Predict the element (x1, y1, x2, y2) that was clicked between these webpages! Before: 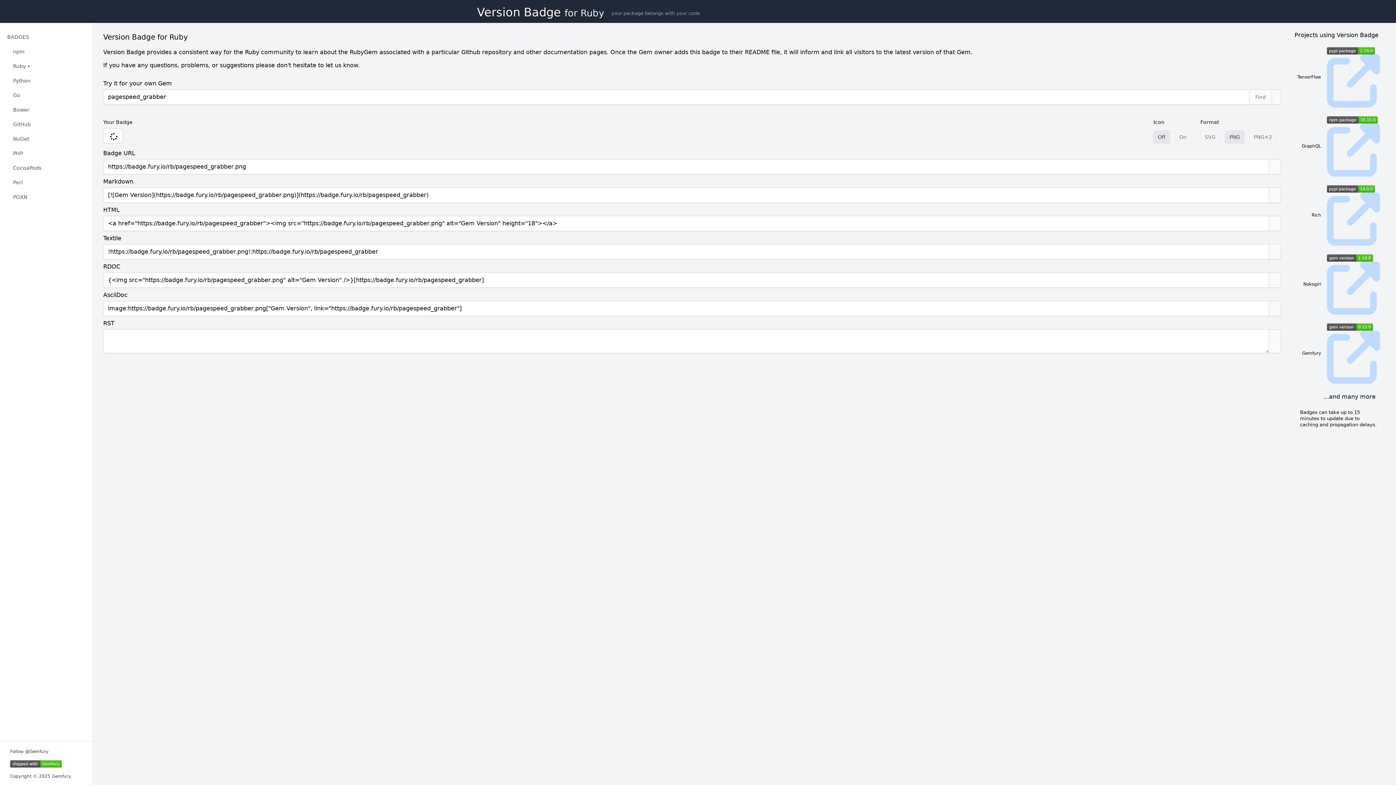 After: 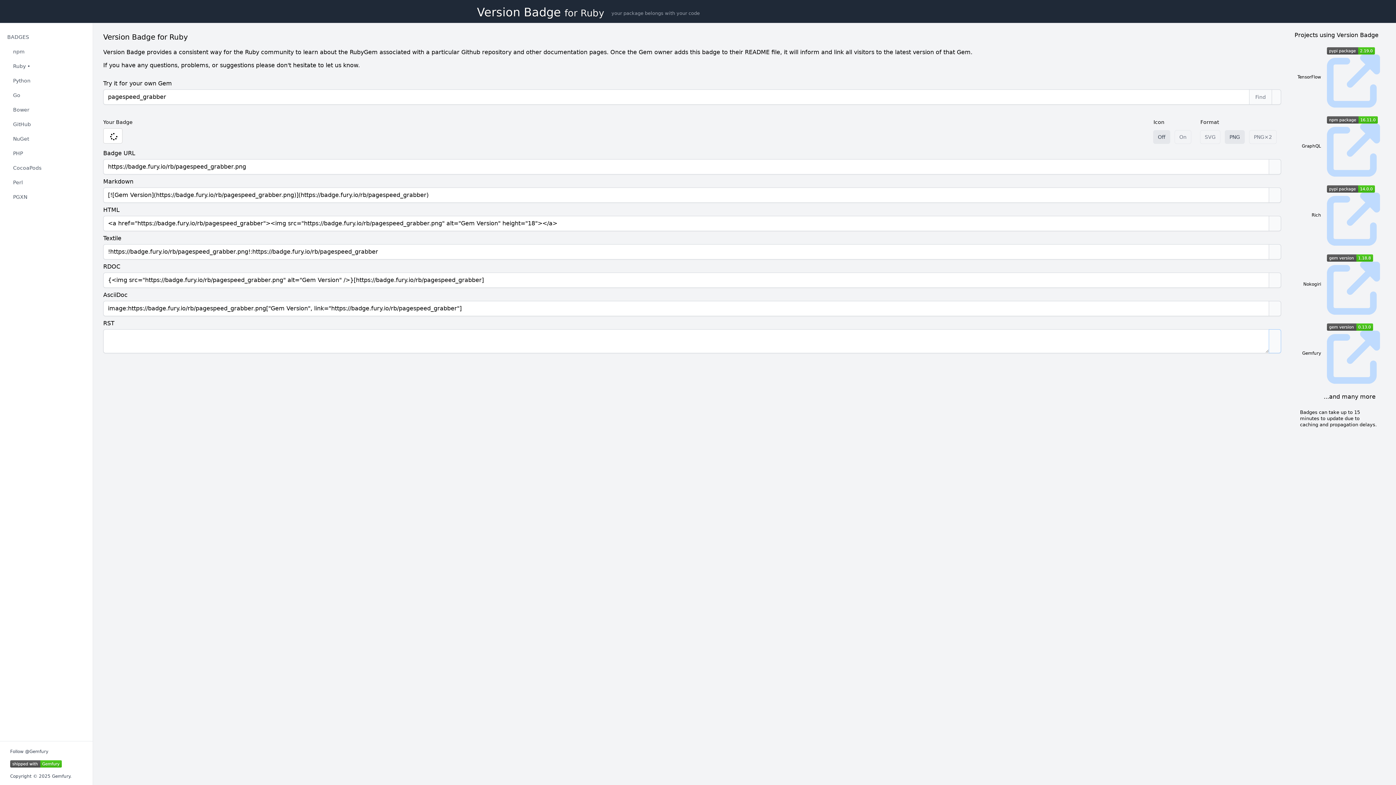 Action: bbox: (1269, 329, 1281, 353) label: Copy to clipboard